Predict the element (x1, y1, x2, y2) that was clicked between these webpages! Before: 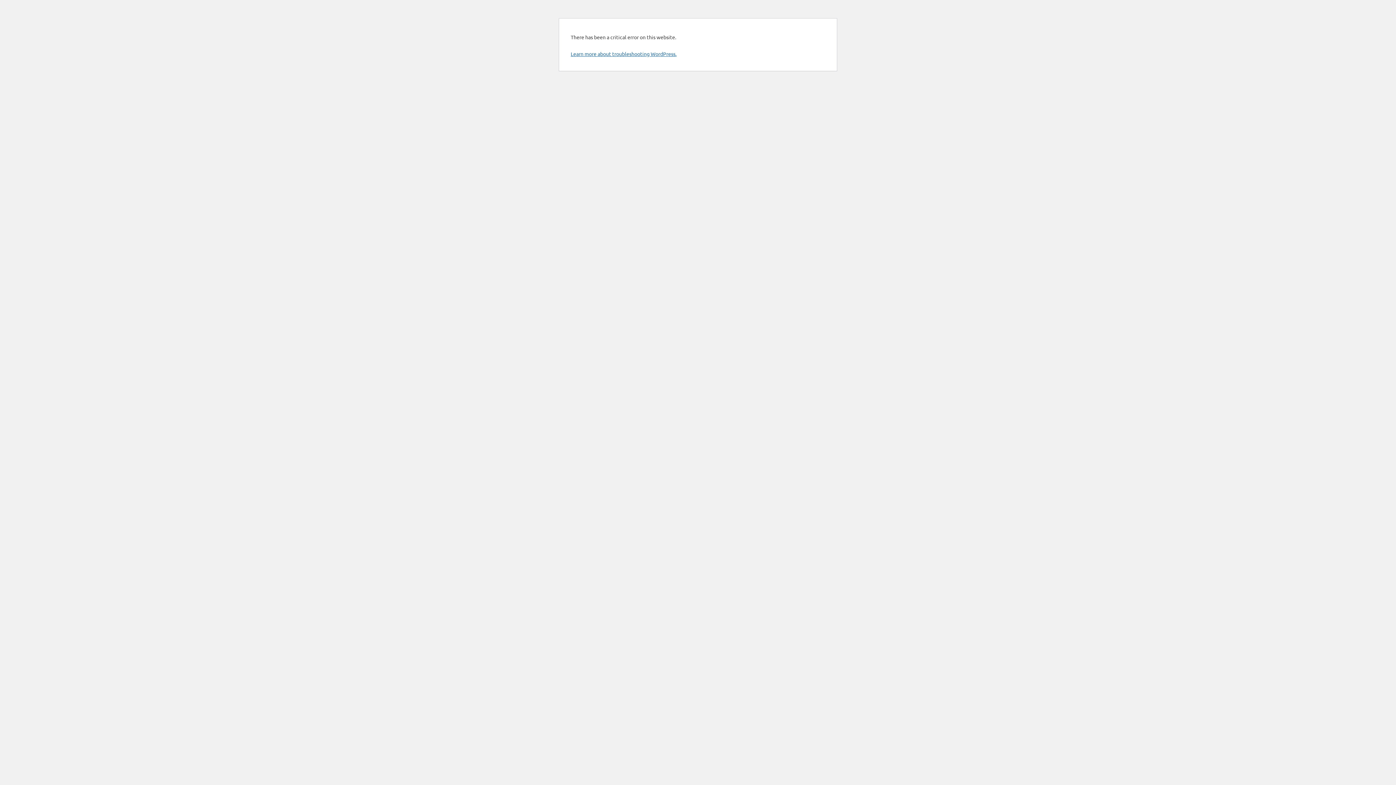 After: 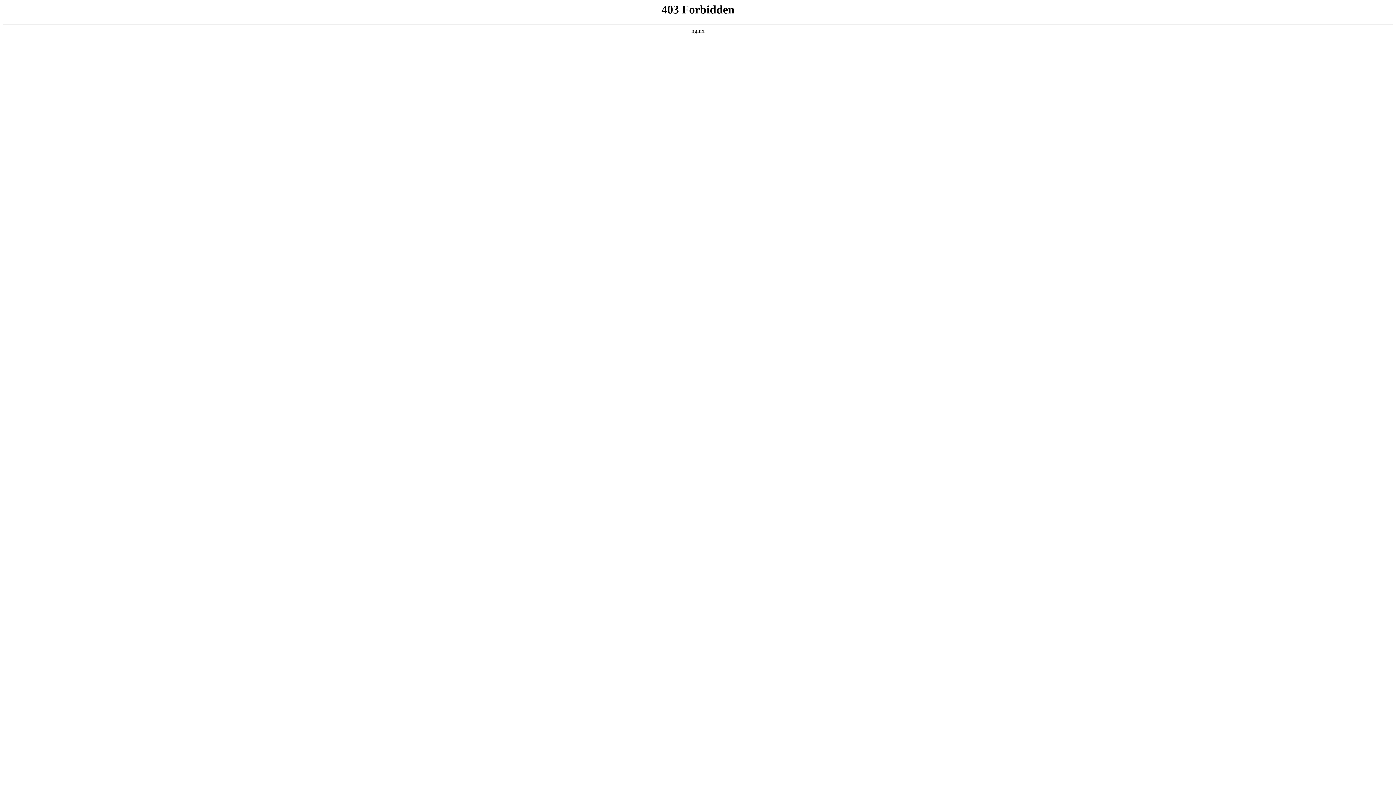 Action: label: Learn more about troubleshooting WordPress. bbox: (570, 50, 676, 57)